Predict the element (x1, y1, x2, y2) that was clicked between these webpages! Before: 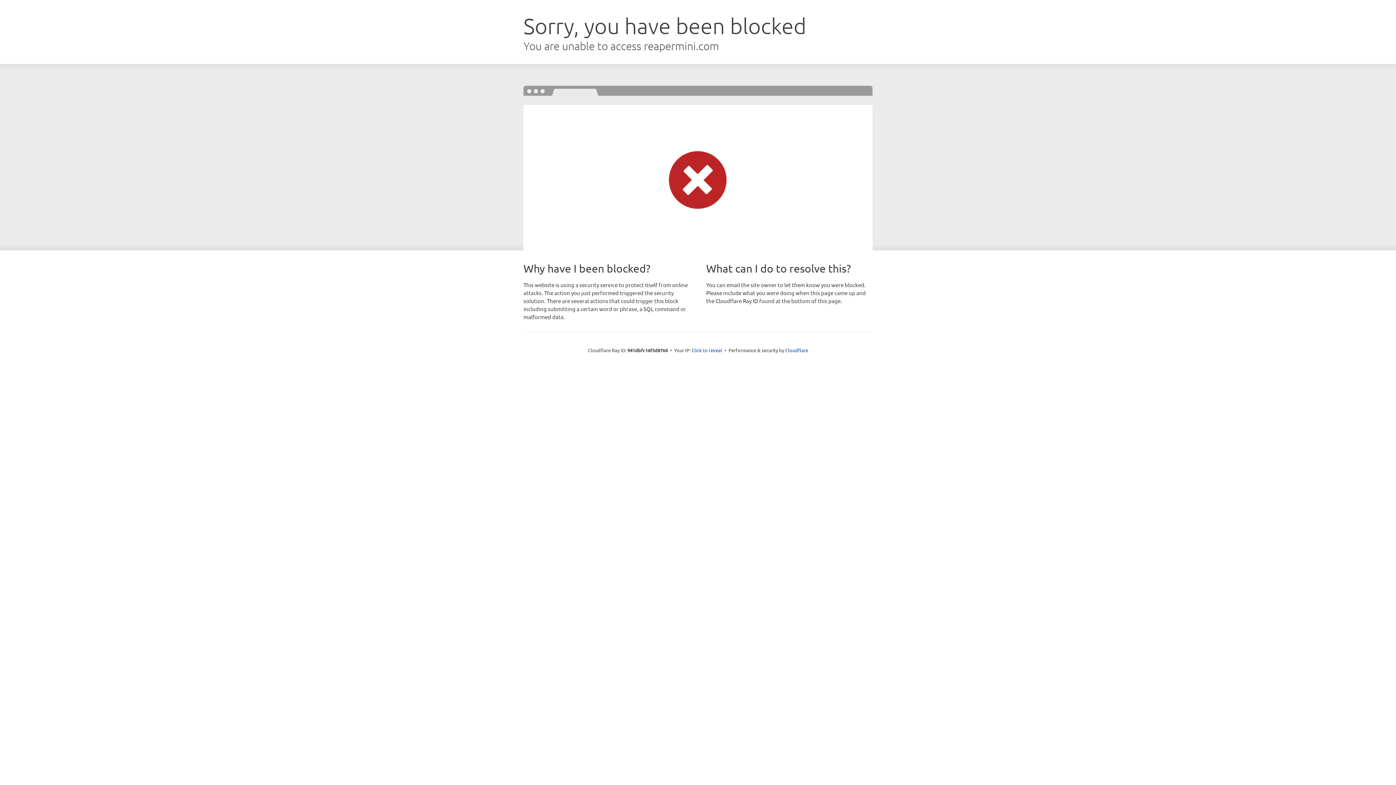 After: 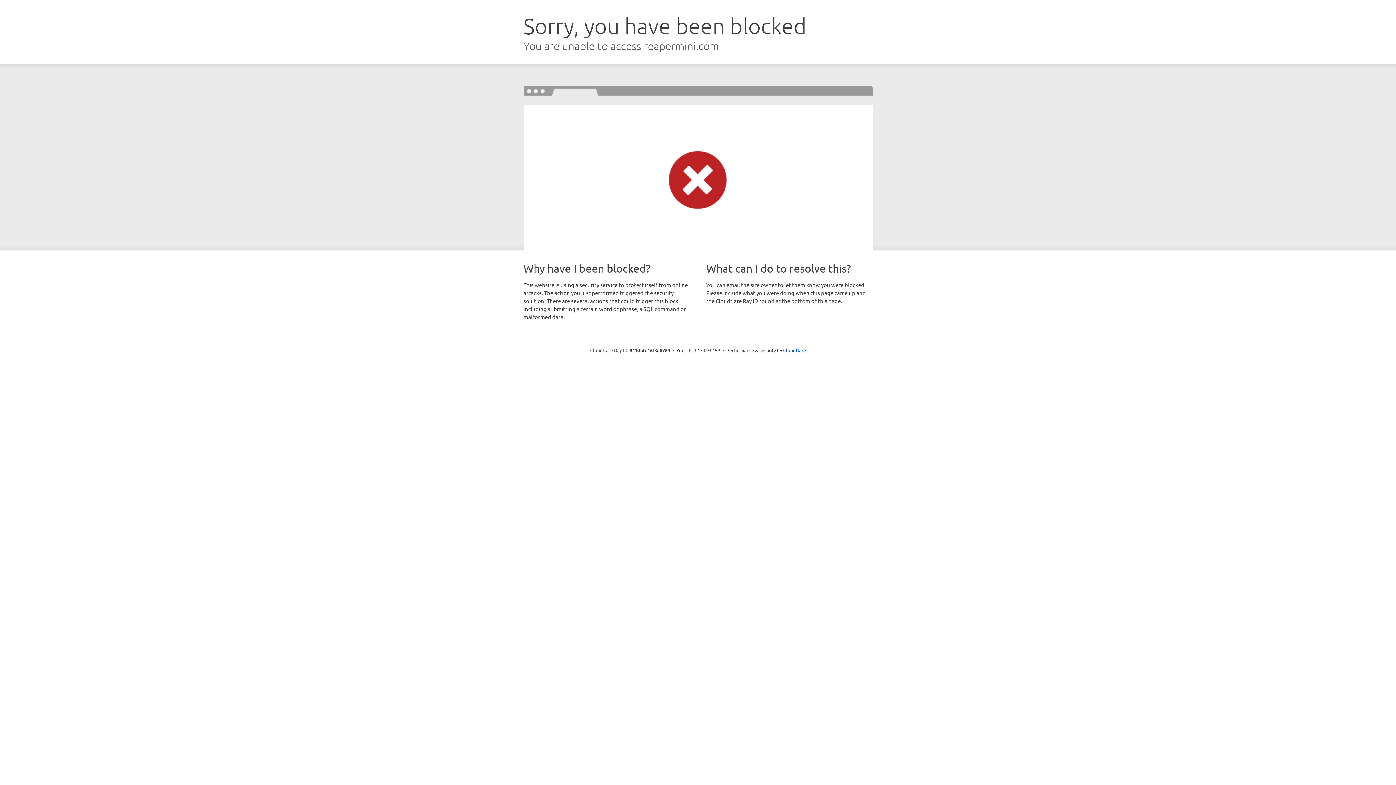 Action: label: Click to reveal bbox: (691, 346, 722, 353)